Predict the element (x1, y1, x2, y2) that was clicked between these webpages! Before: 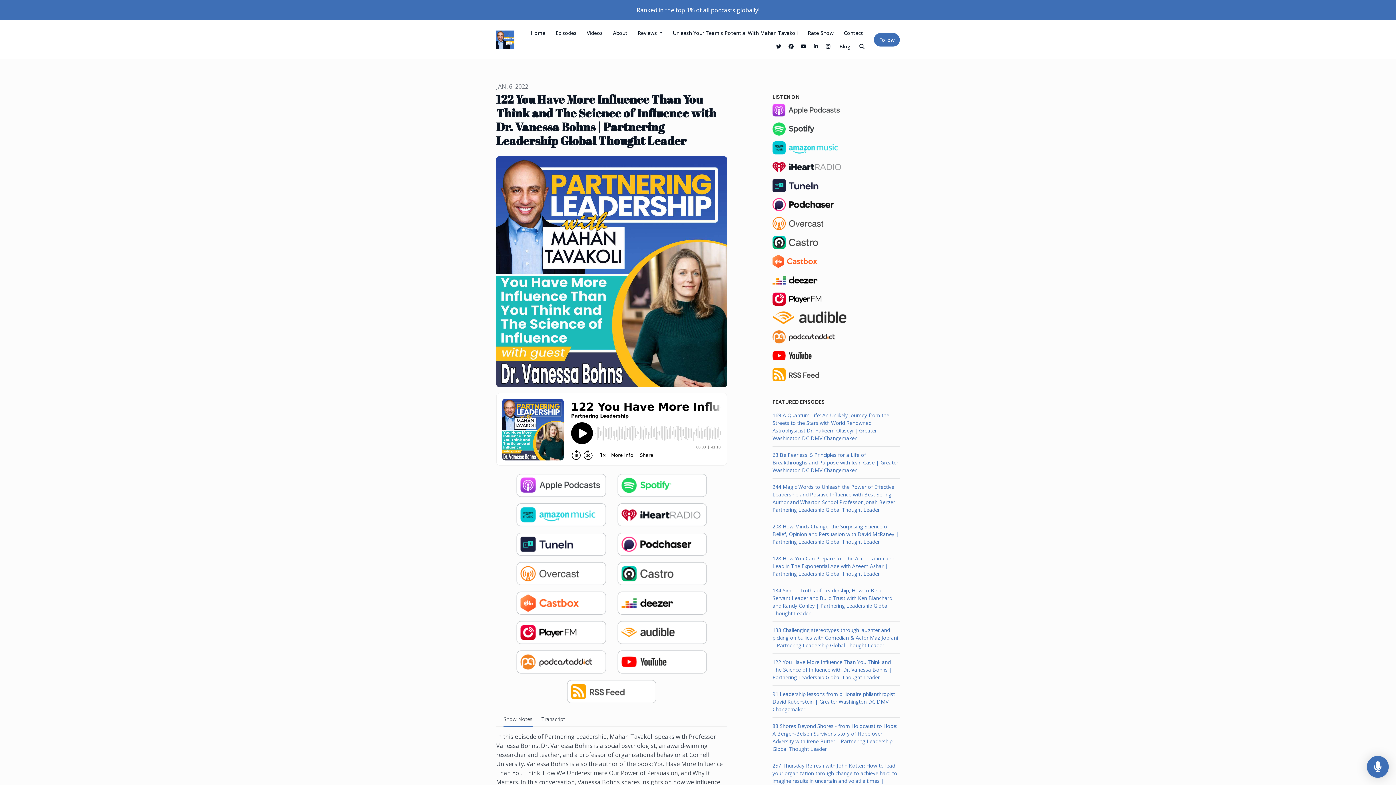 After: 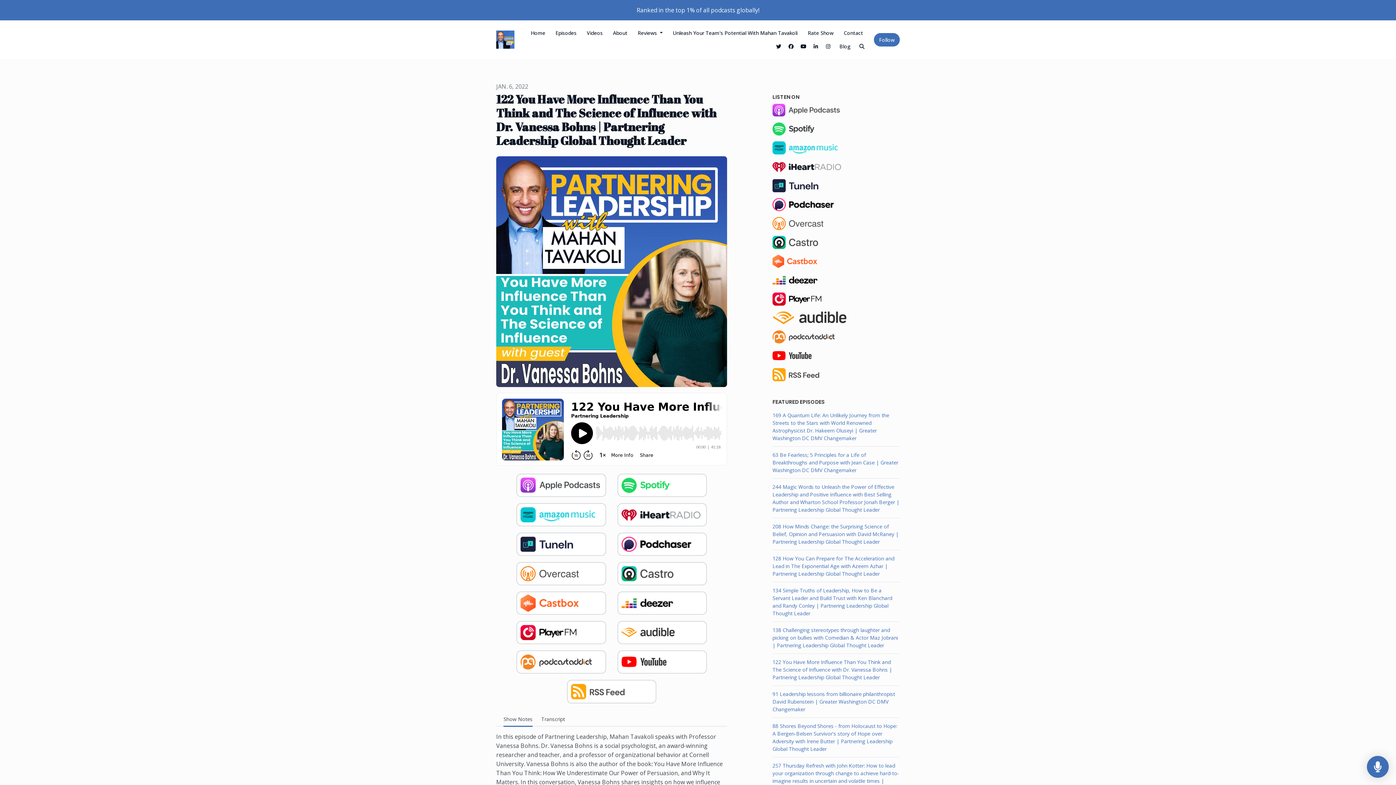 Action: bbox: (516, 481, 606, 489)